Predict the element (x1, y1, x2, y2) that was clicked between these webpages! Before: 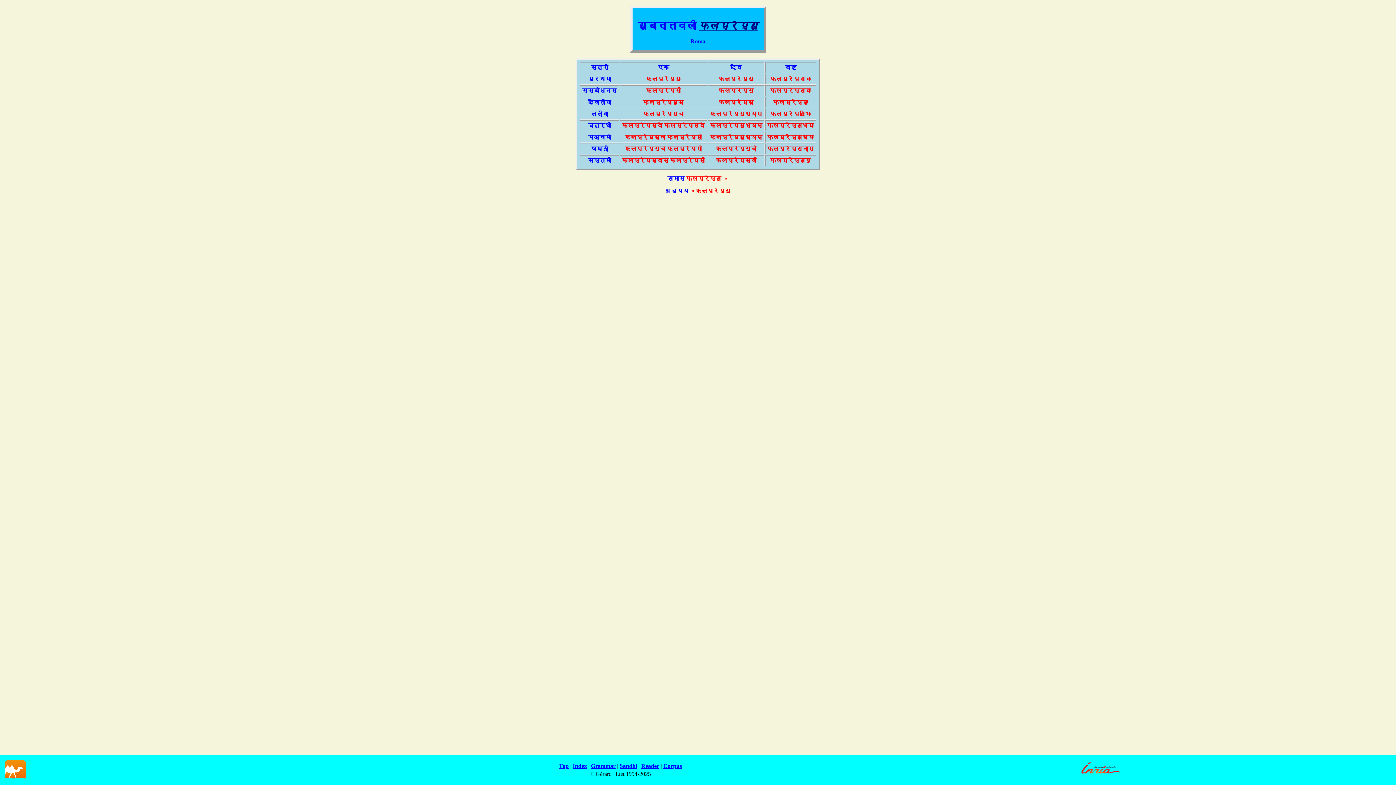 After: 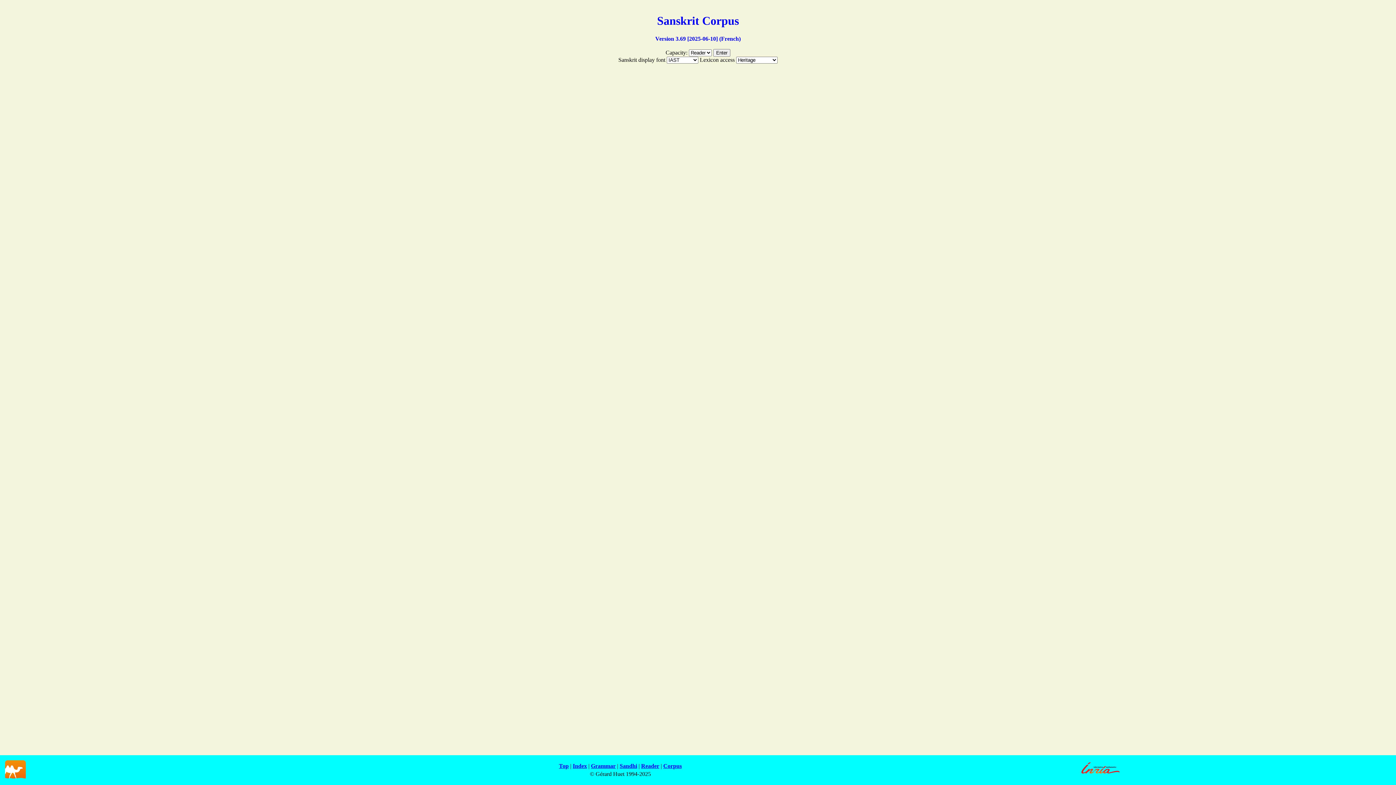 Action: bbox: (663, 763, 682, 769) label: Corpus